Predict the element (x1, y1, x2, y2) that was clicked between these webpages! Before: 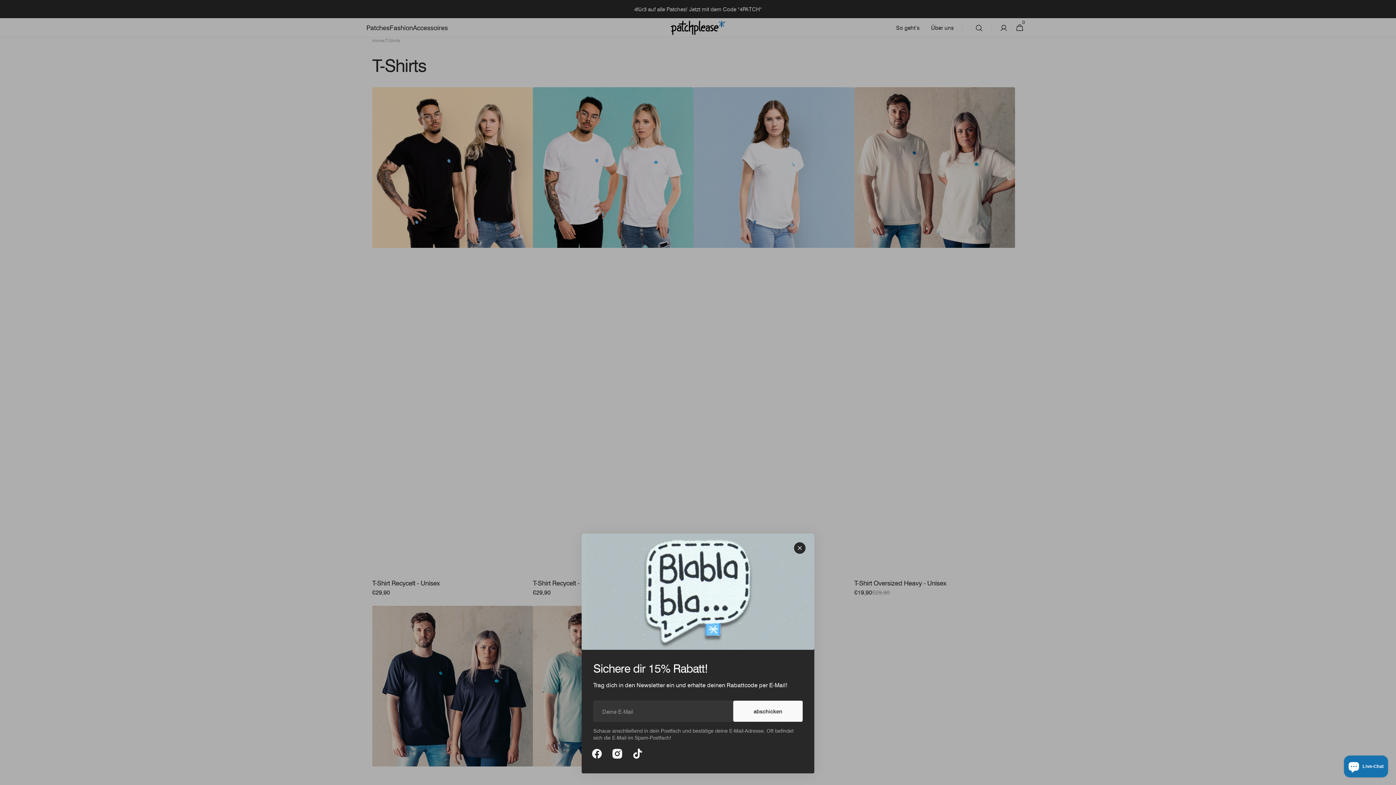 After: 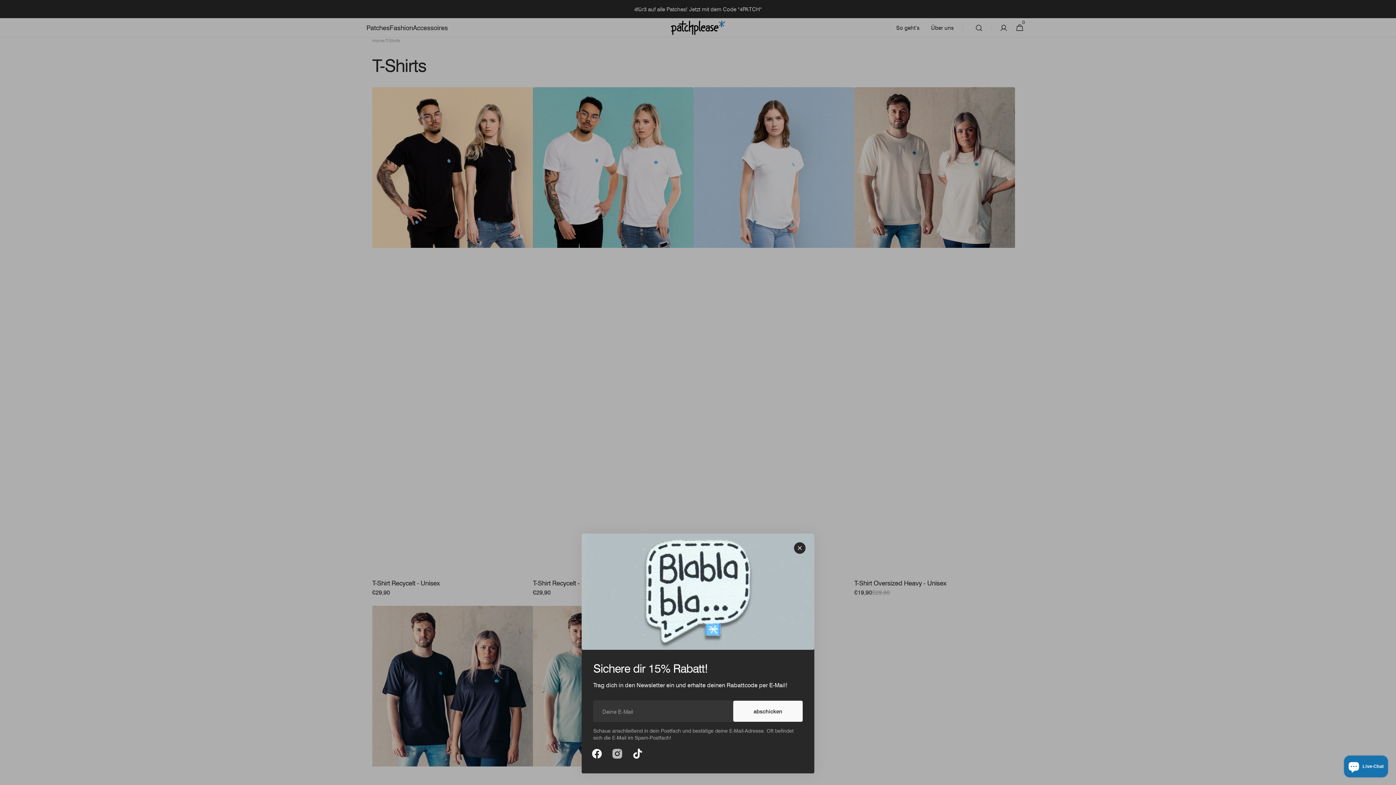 Action: bbox: (609, 746, 625, 762) label: Instagram